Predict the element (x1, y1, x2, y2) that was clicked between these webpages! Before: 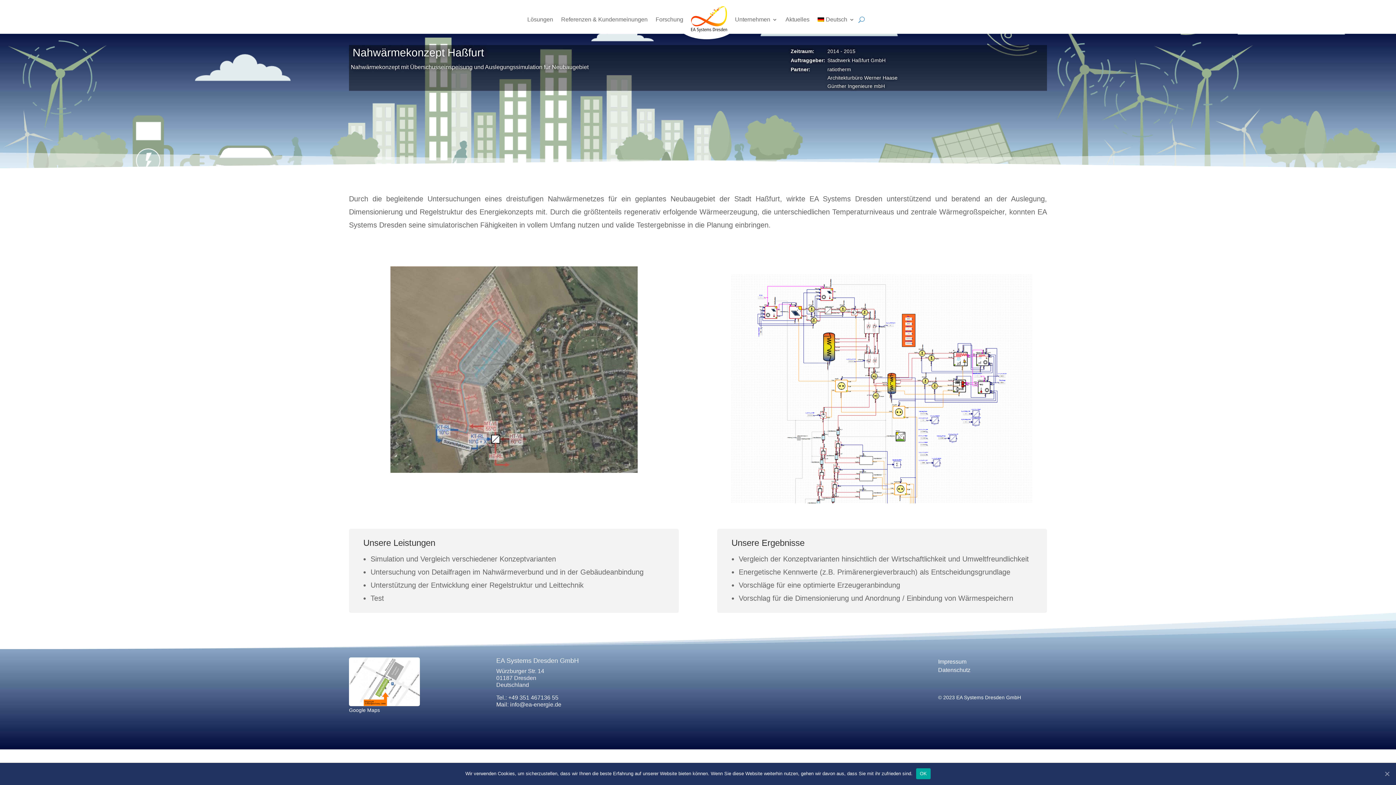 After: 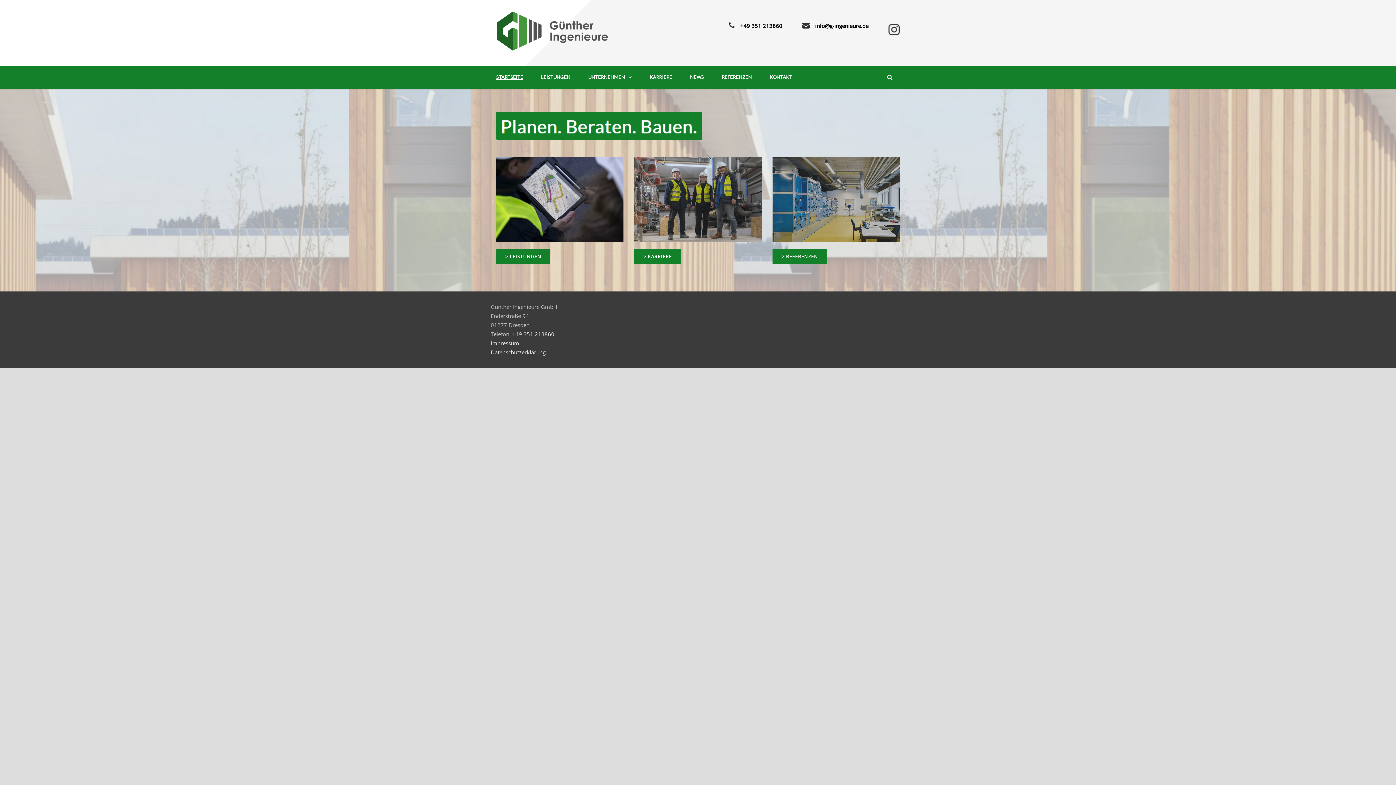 Action: bbox: (827, 83, 885, 89) label: Günther Ingenieure mbH